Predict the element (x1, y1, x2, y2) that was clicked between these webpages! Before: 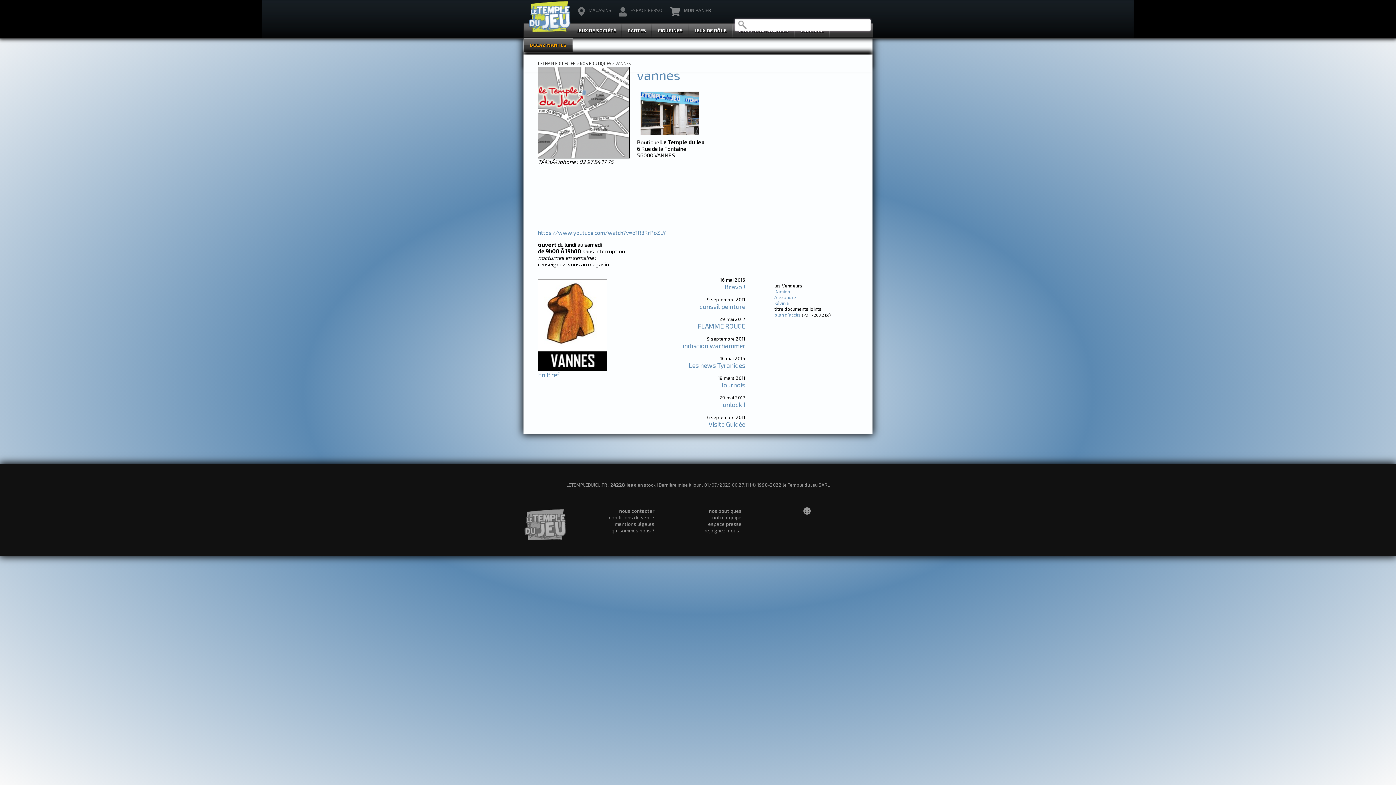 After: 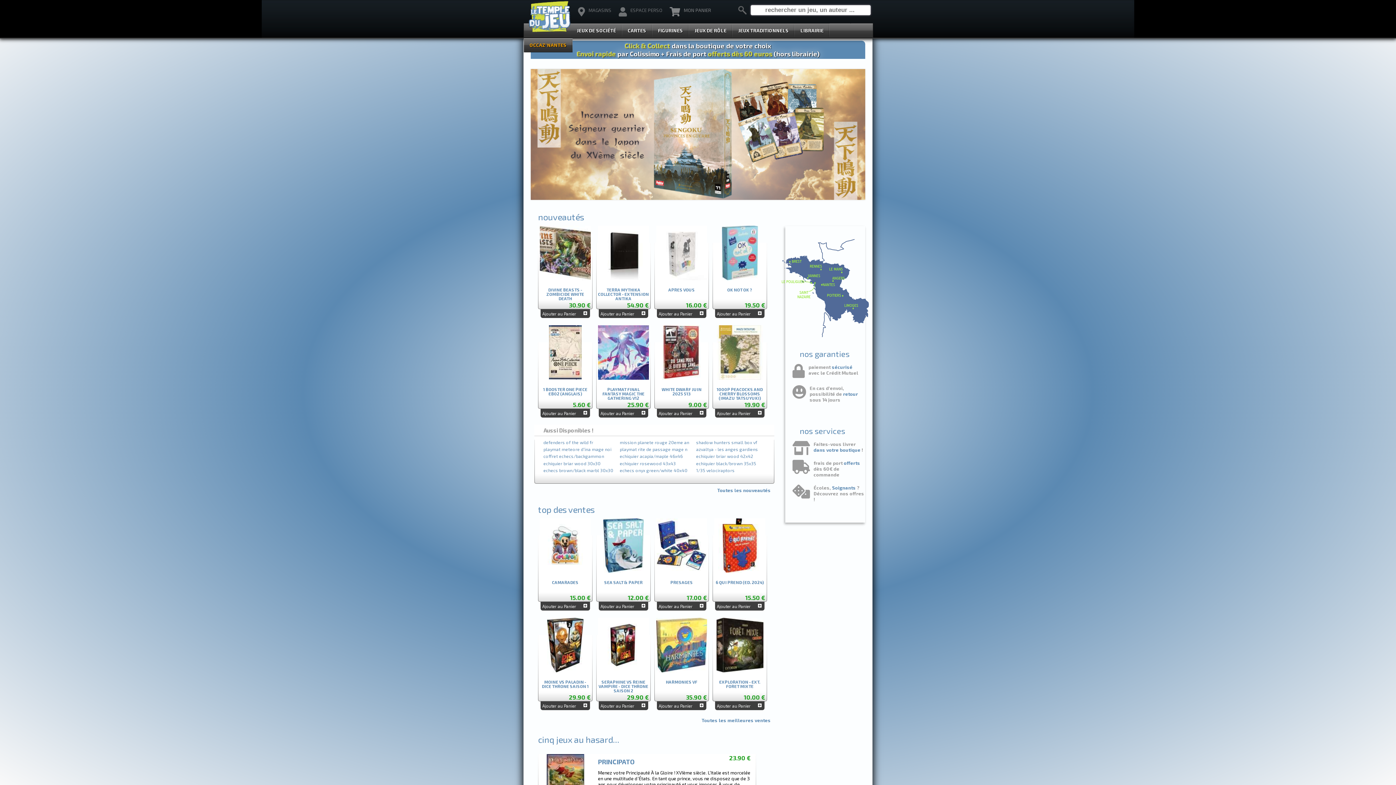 Action: bbox: (523, 536, 567, 542)